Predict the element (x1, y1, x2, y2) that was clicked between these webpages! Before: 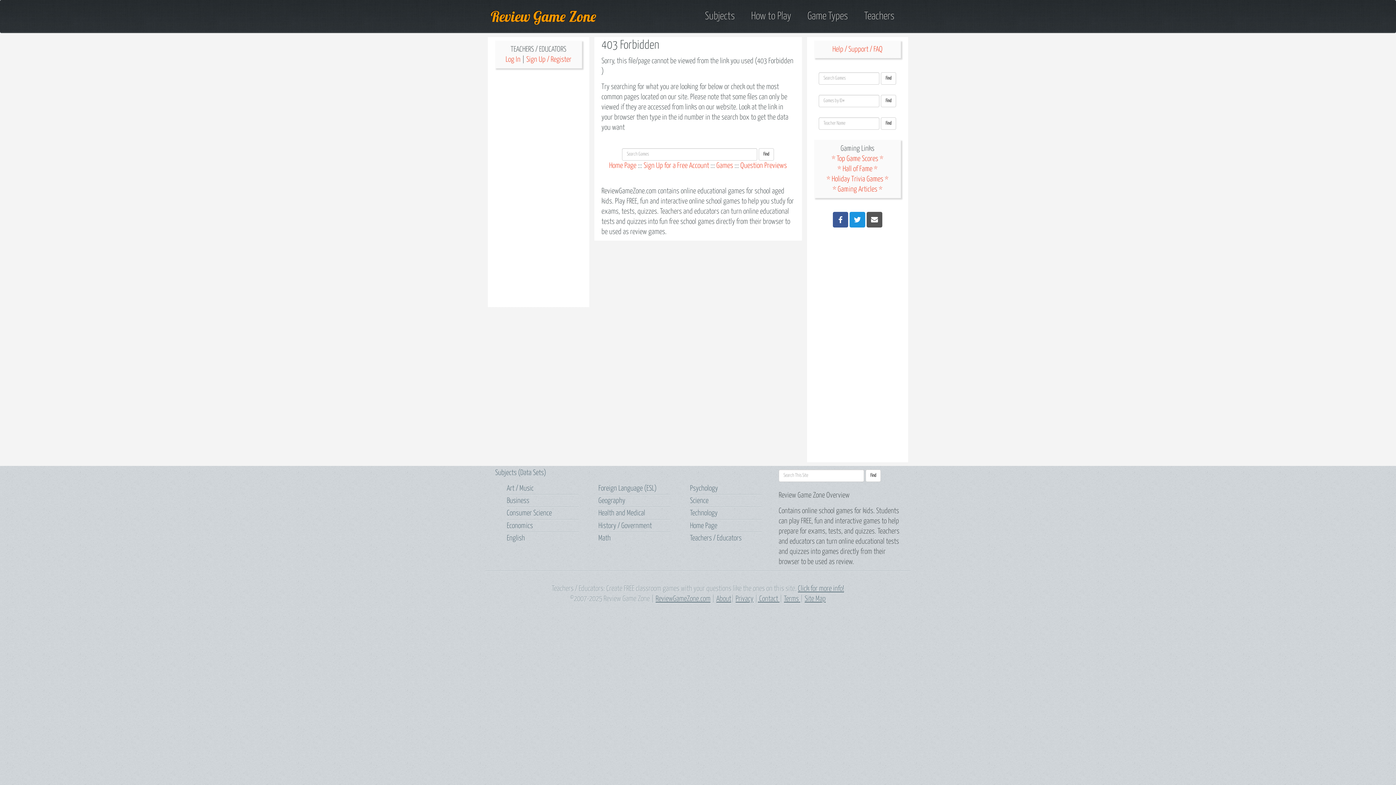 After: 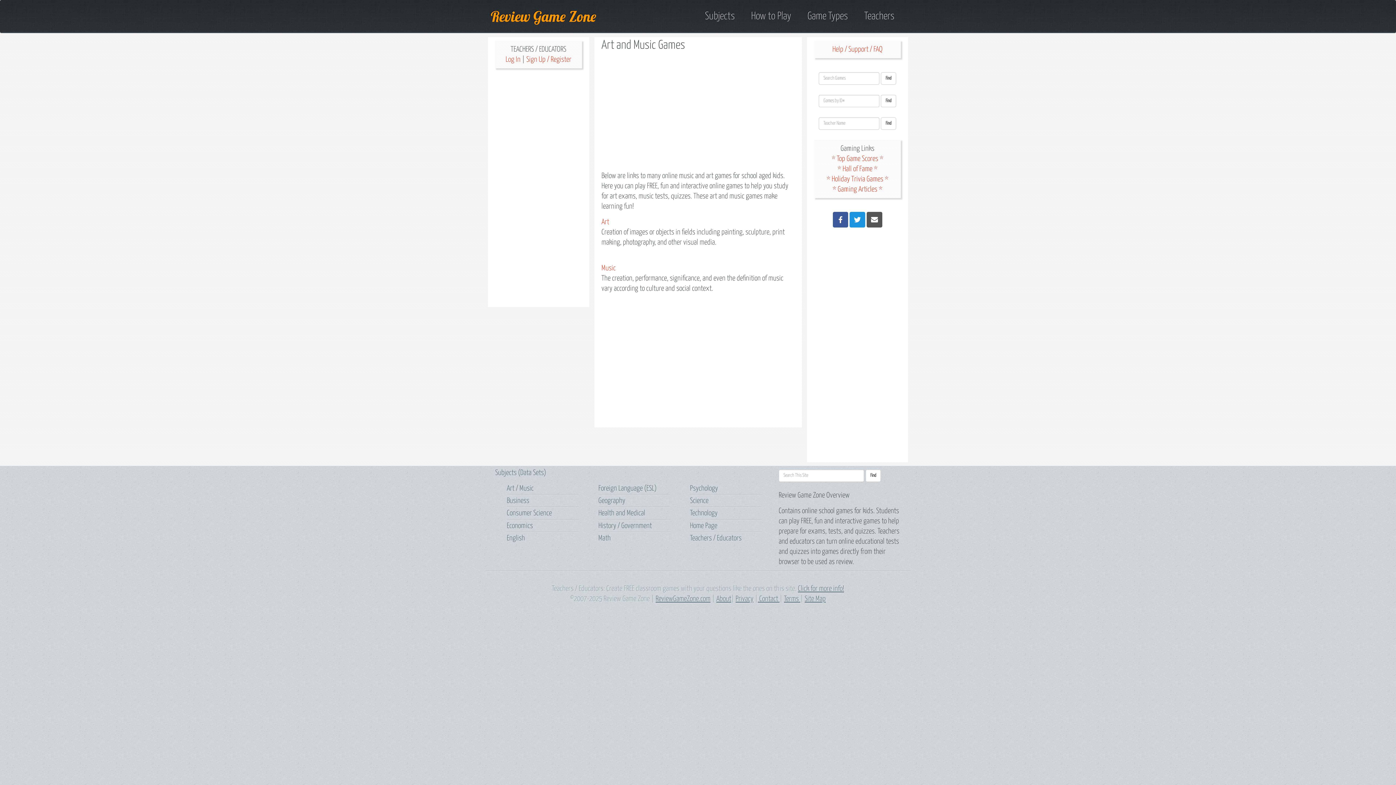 Action: bbox: (506, 485, 533, 492) label: Art / Music